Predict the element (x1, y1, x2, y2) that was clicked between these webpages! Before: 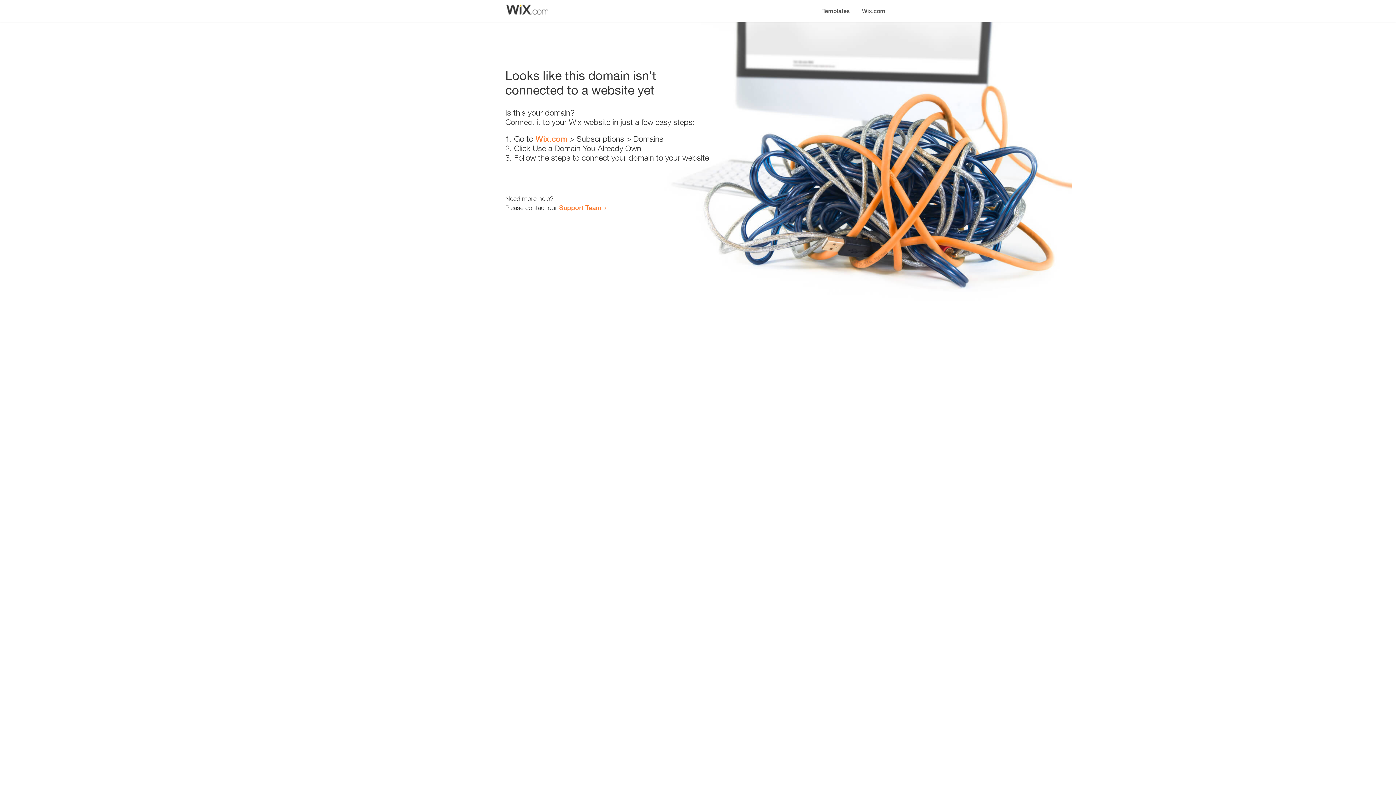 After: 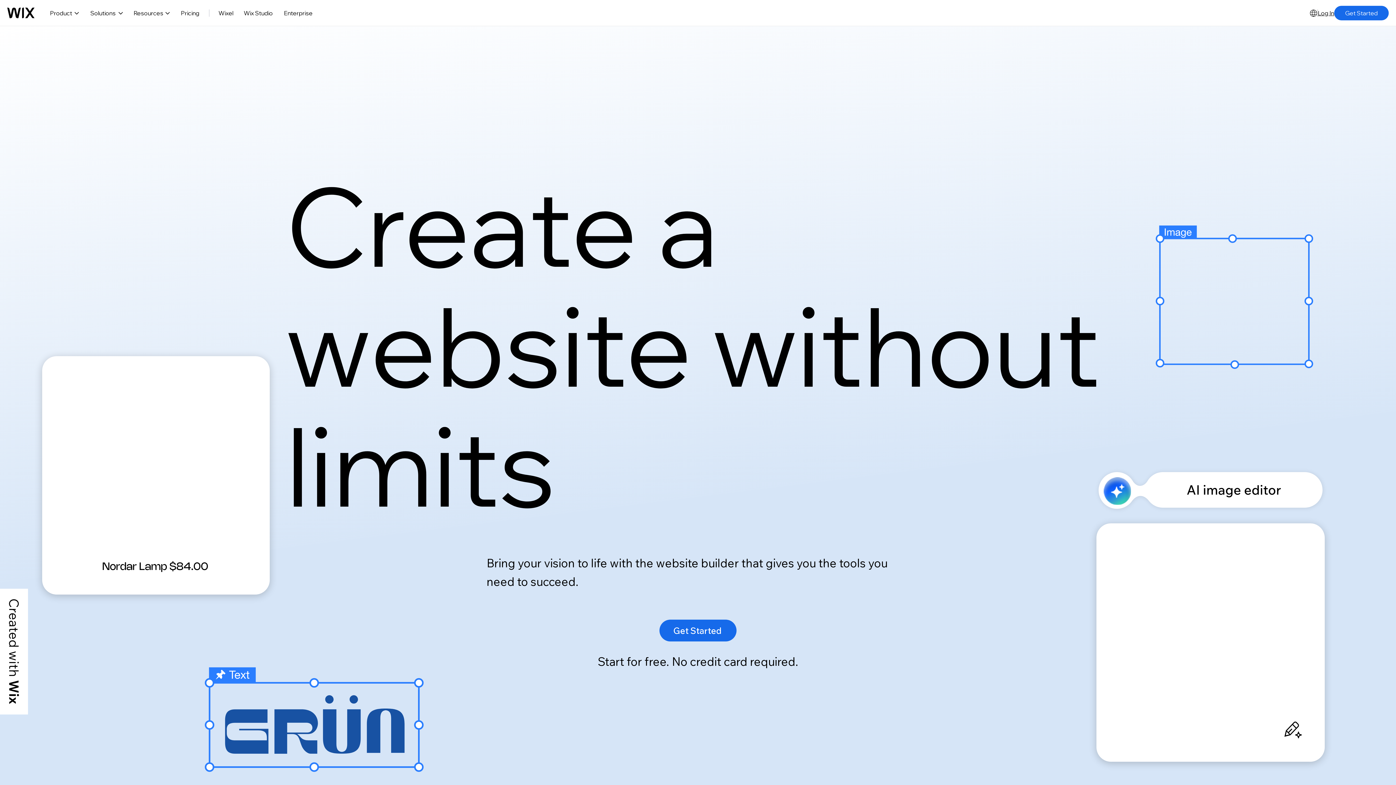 Action: label: Wix.com bbox: (856, 0, 890, 14)